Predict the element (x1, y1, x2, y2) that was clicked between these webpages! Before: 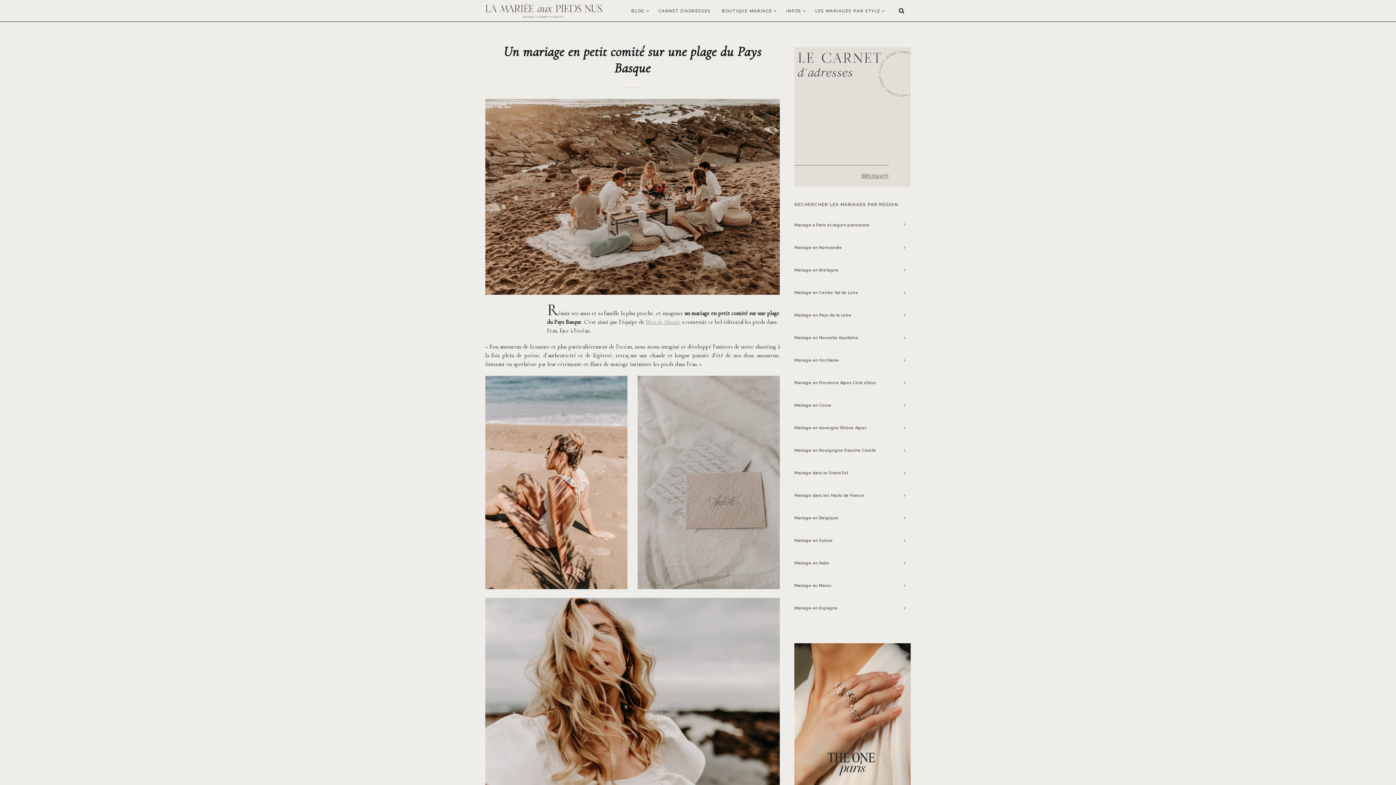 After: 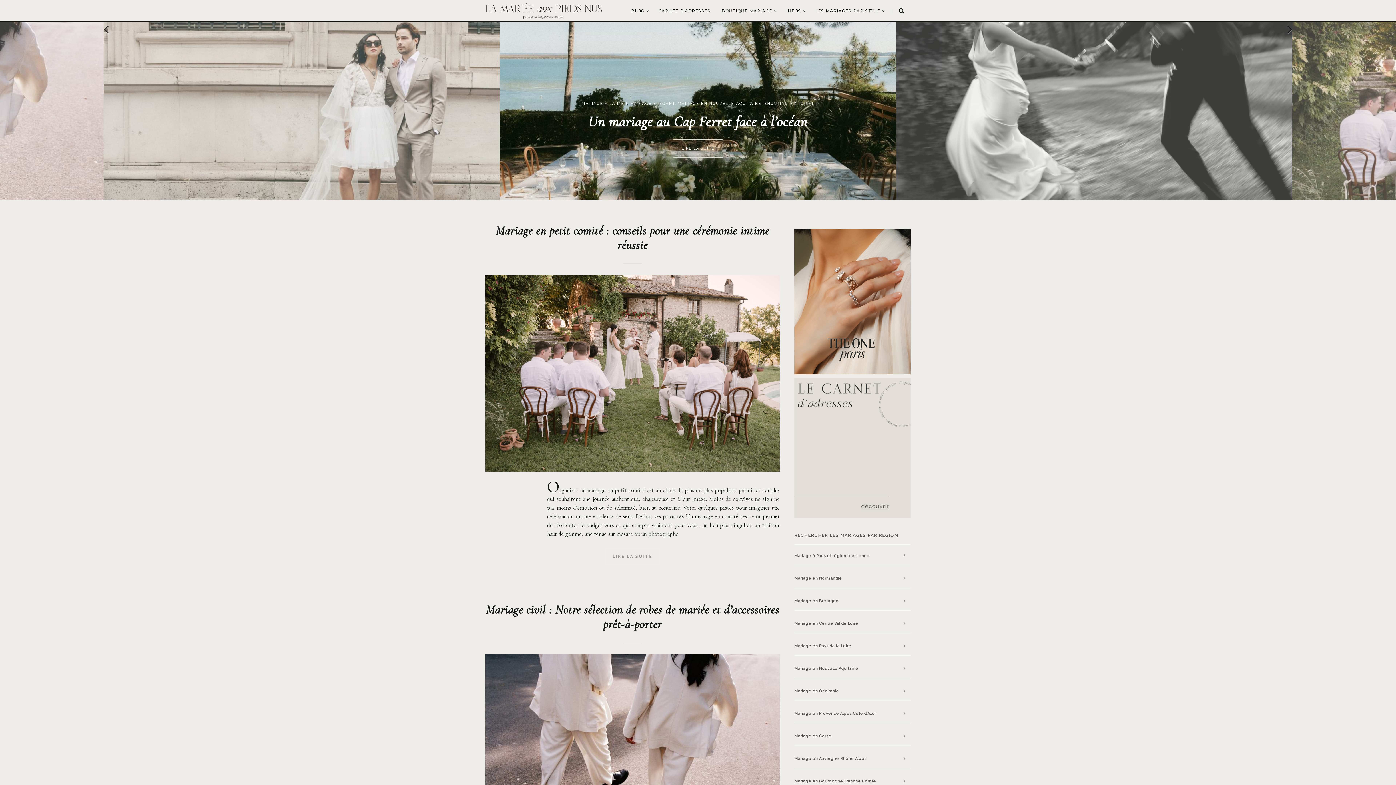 Action: label: BLOG bbox: (627, 0, 651, 21)